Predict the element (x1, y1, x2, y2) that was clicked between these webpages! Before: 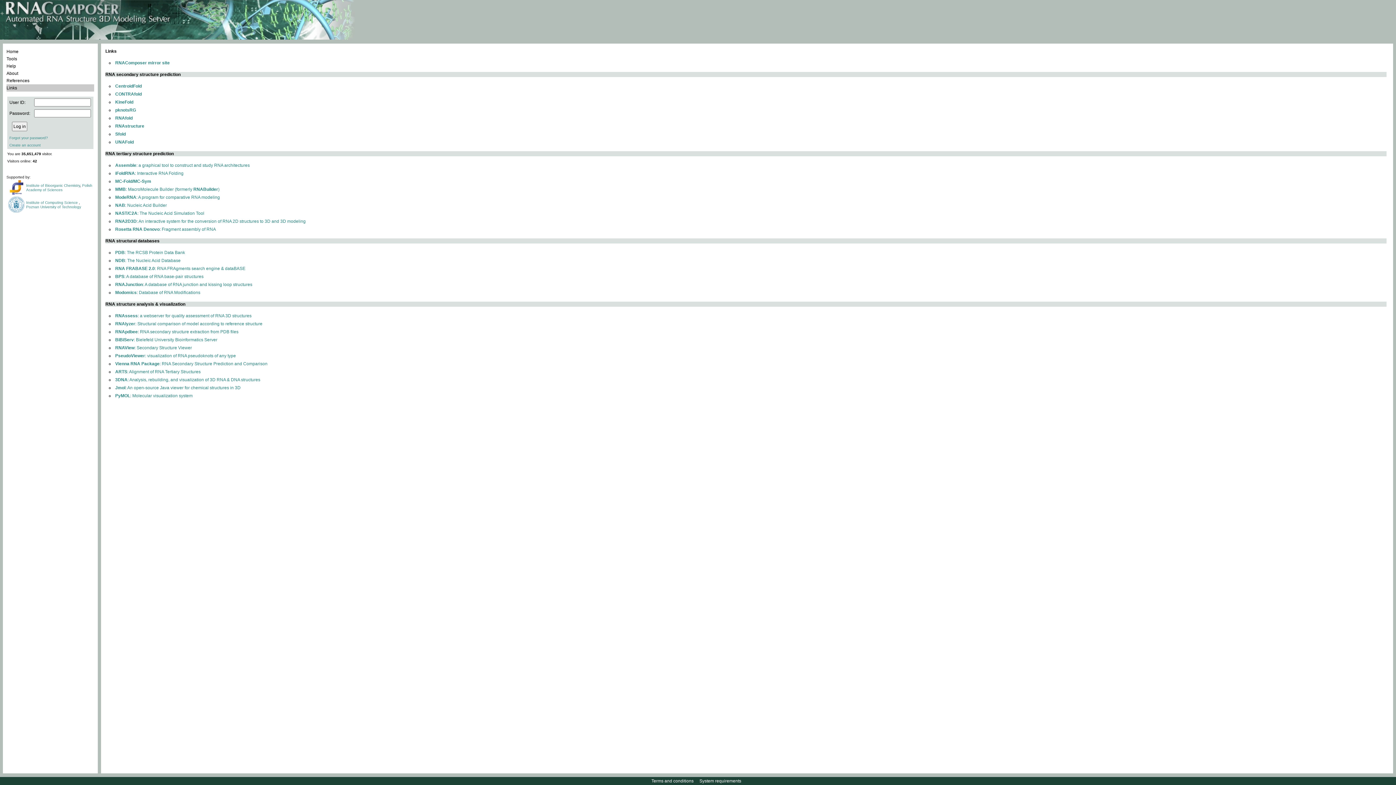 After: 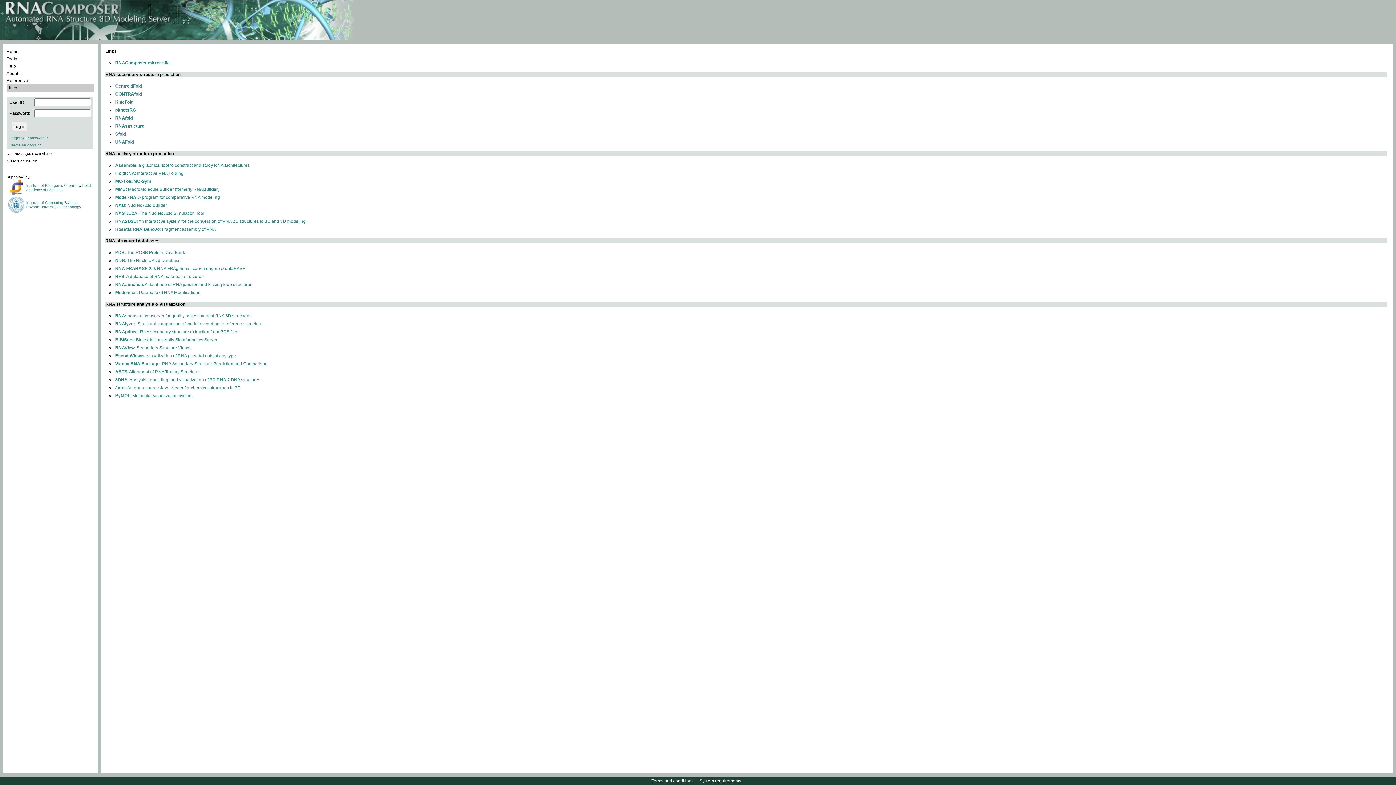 Action: bbox: (115, 258, 180, 263) label: NDB: The Nucleic Acid Database